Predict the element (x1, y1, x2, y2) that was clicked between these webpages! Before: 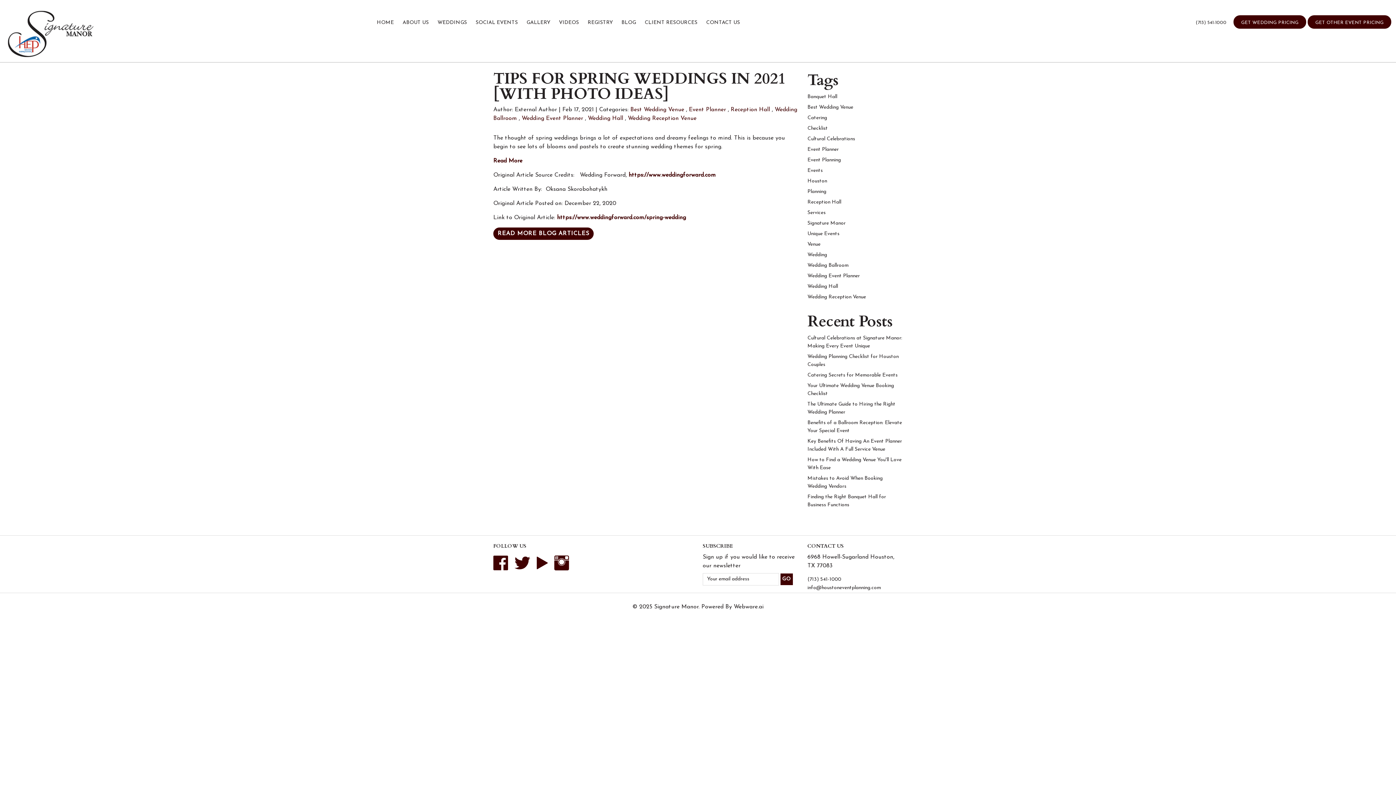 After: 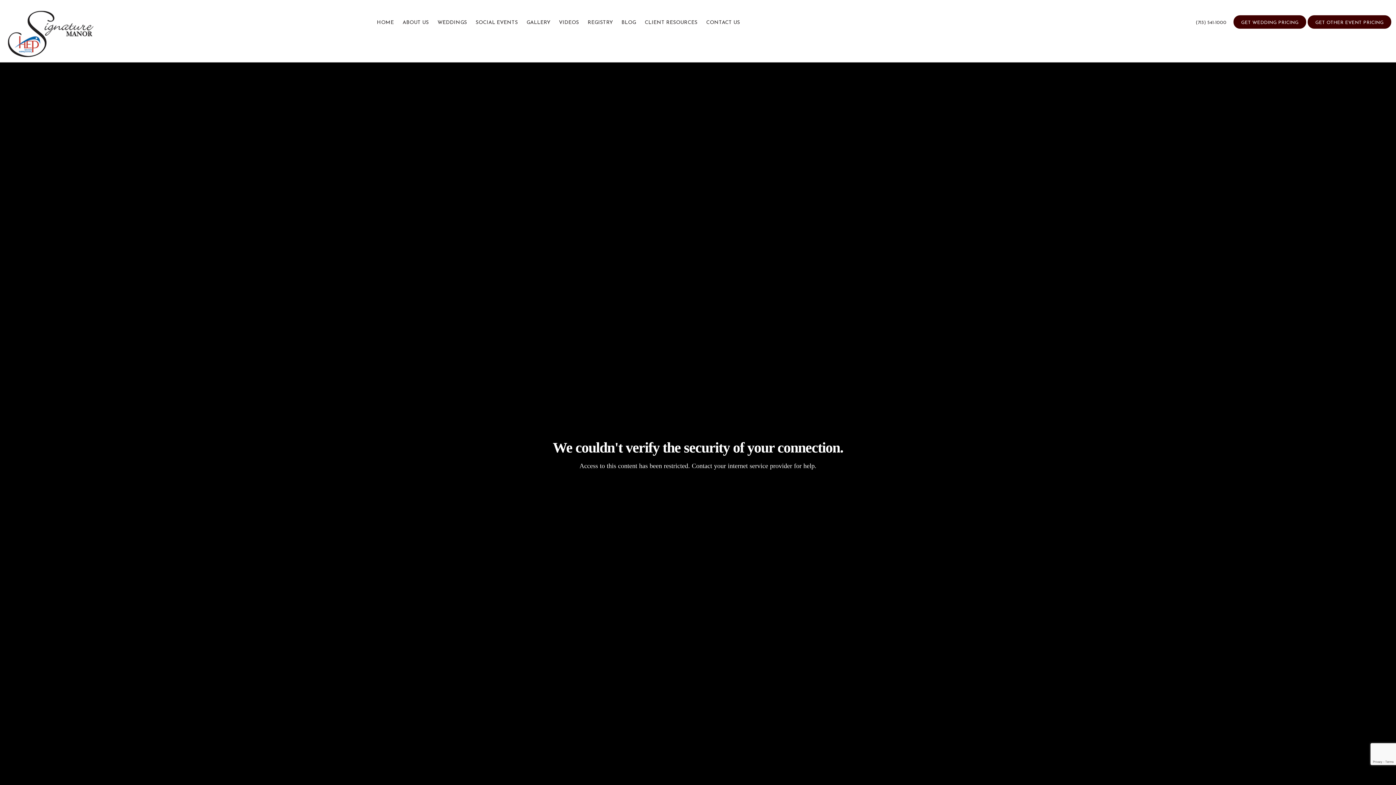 Action: bbox: (4, 28, 96, 33)